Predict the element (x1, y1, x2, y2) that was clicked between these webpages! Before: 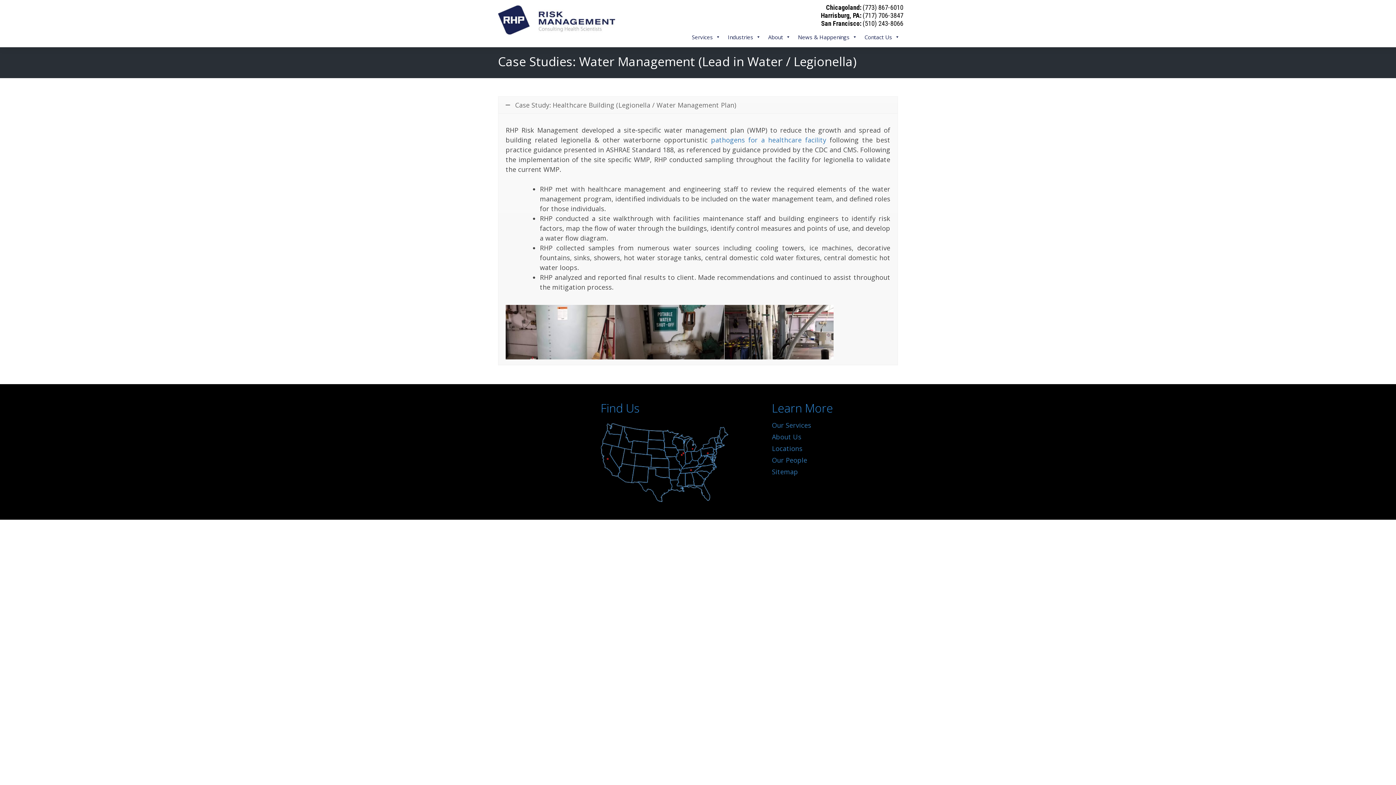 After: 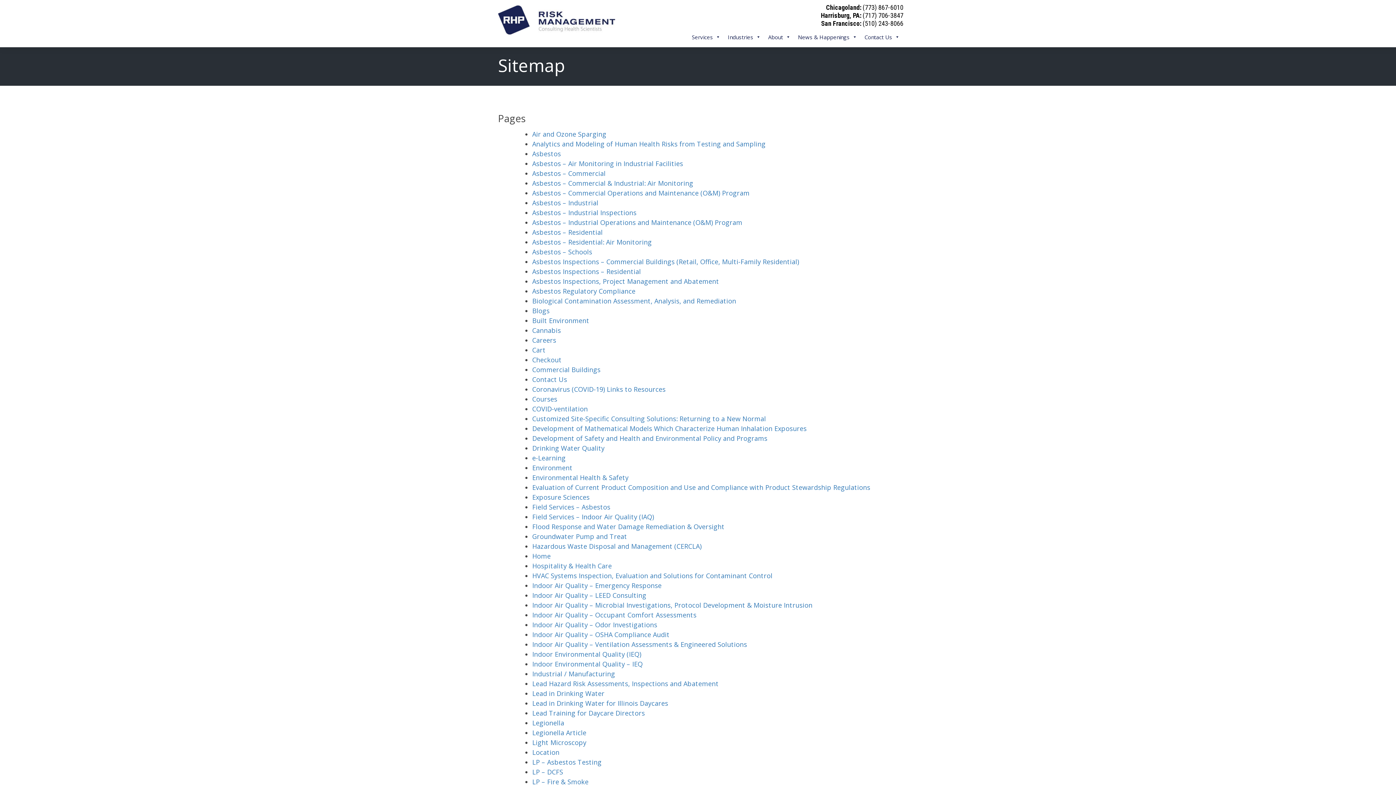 Action: bbox: (772, 467, 798, 476) label: Sitemap